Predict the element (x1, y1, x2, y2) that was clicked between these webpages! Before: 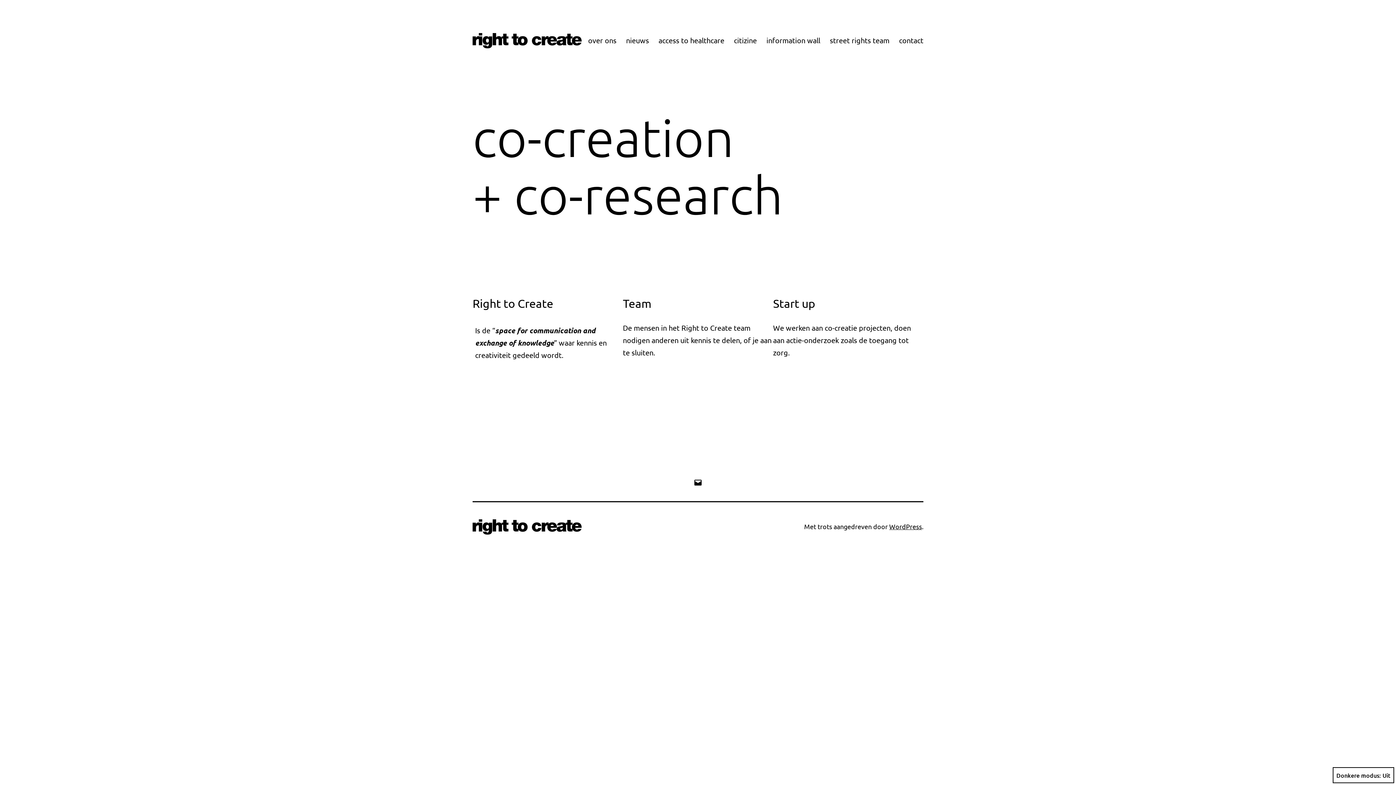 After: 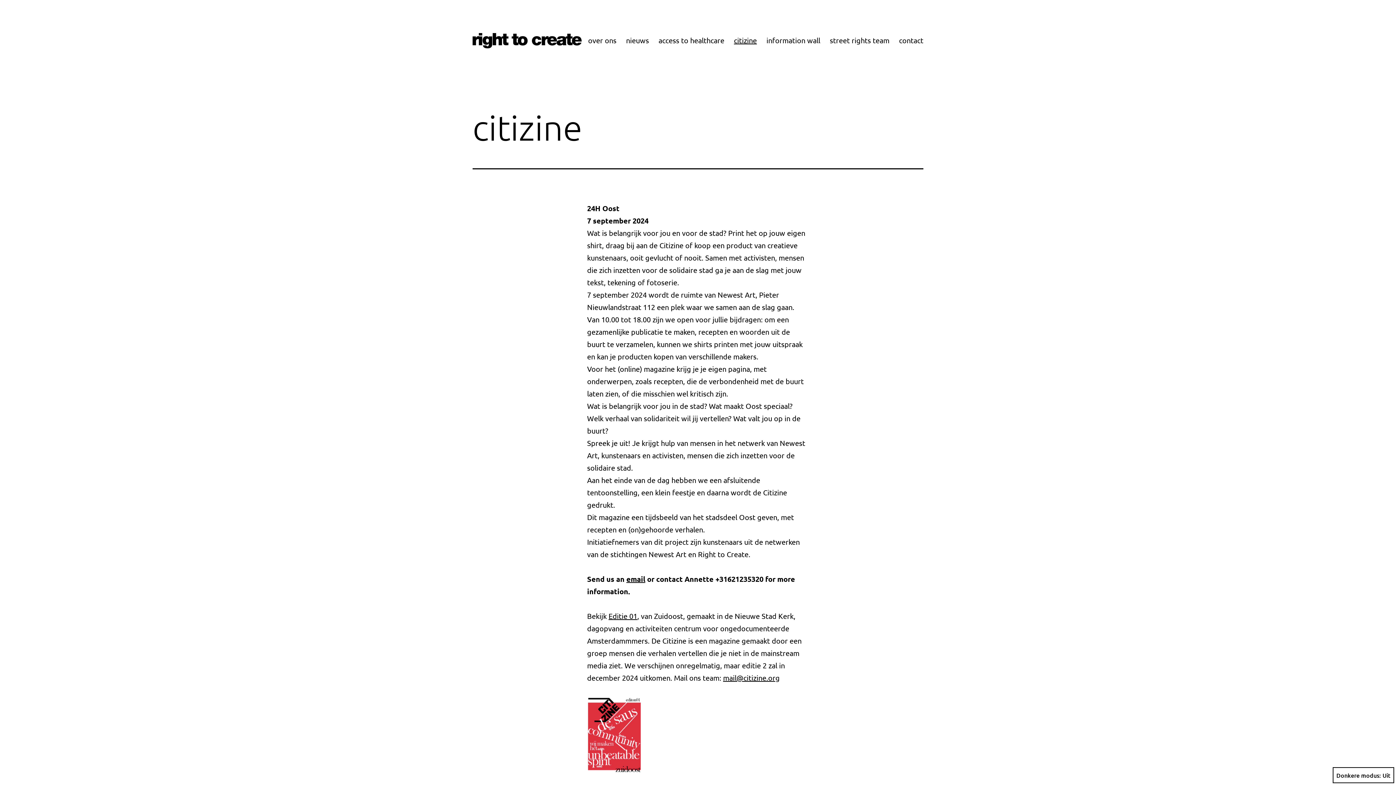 Action: bbox: (729, 31, 761, 48) label: citizine